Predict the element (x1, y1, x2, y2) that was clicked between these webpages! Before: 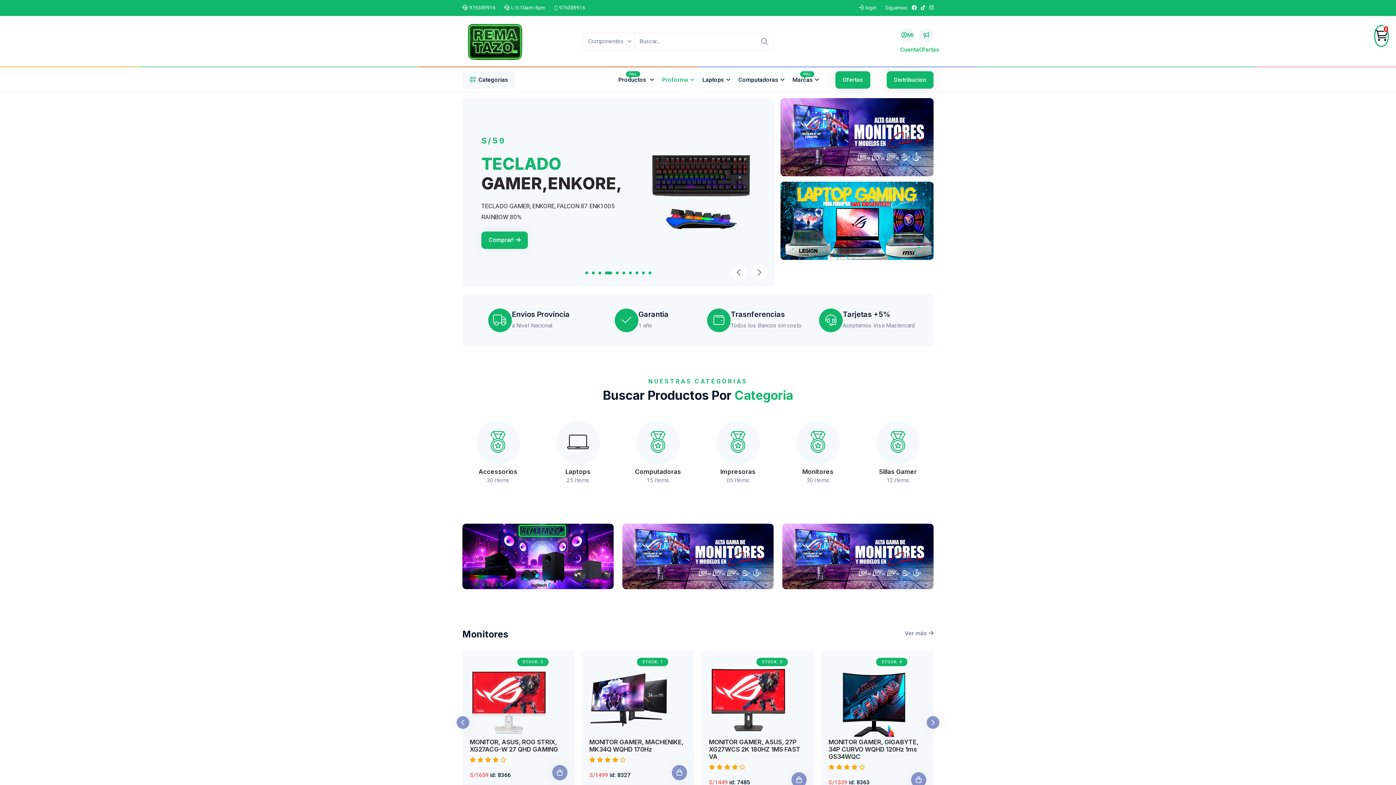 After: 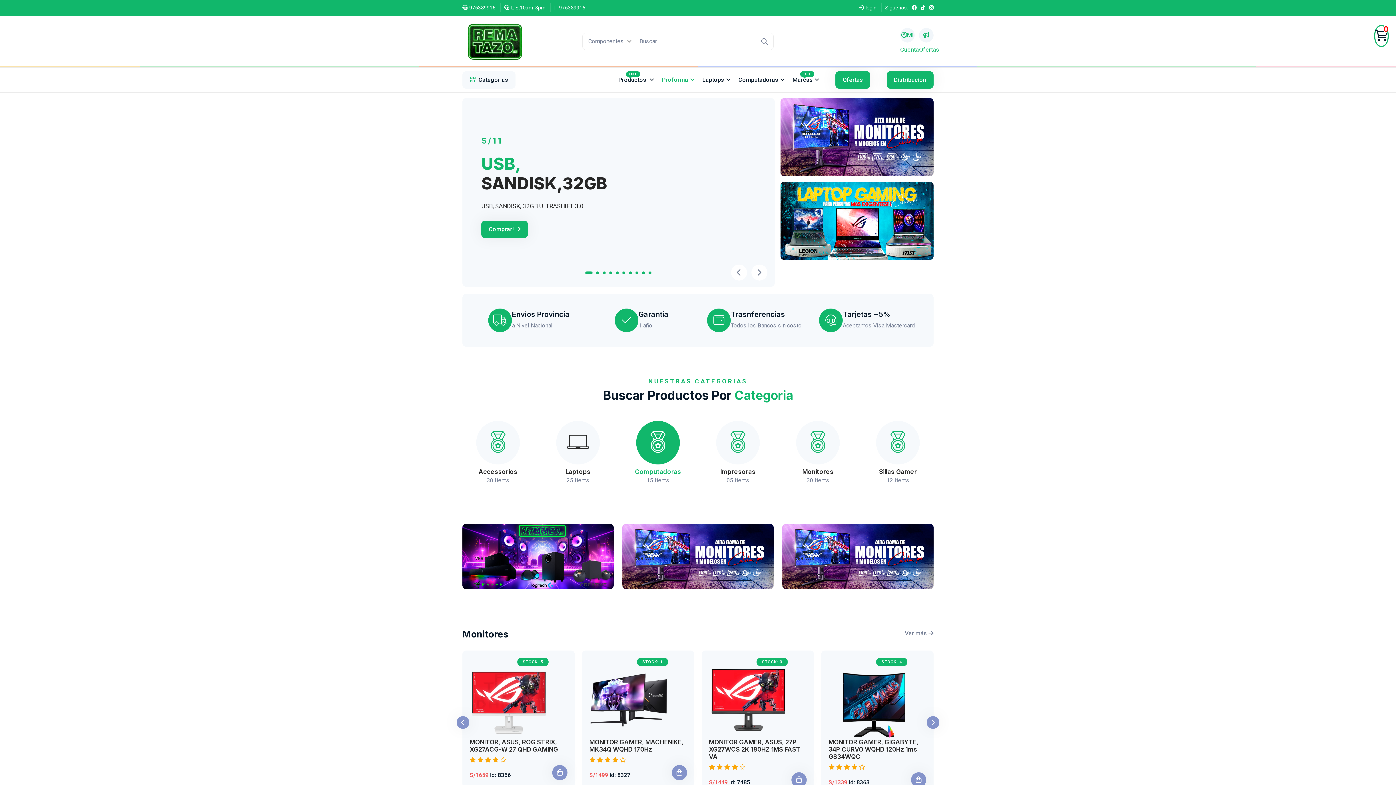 Action: bbox: (622, 420, 693, 485) label: Computadoras

15 Items